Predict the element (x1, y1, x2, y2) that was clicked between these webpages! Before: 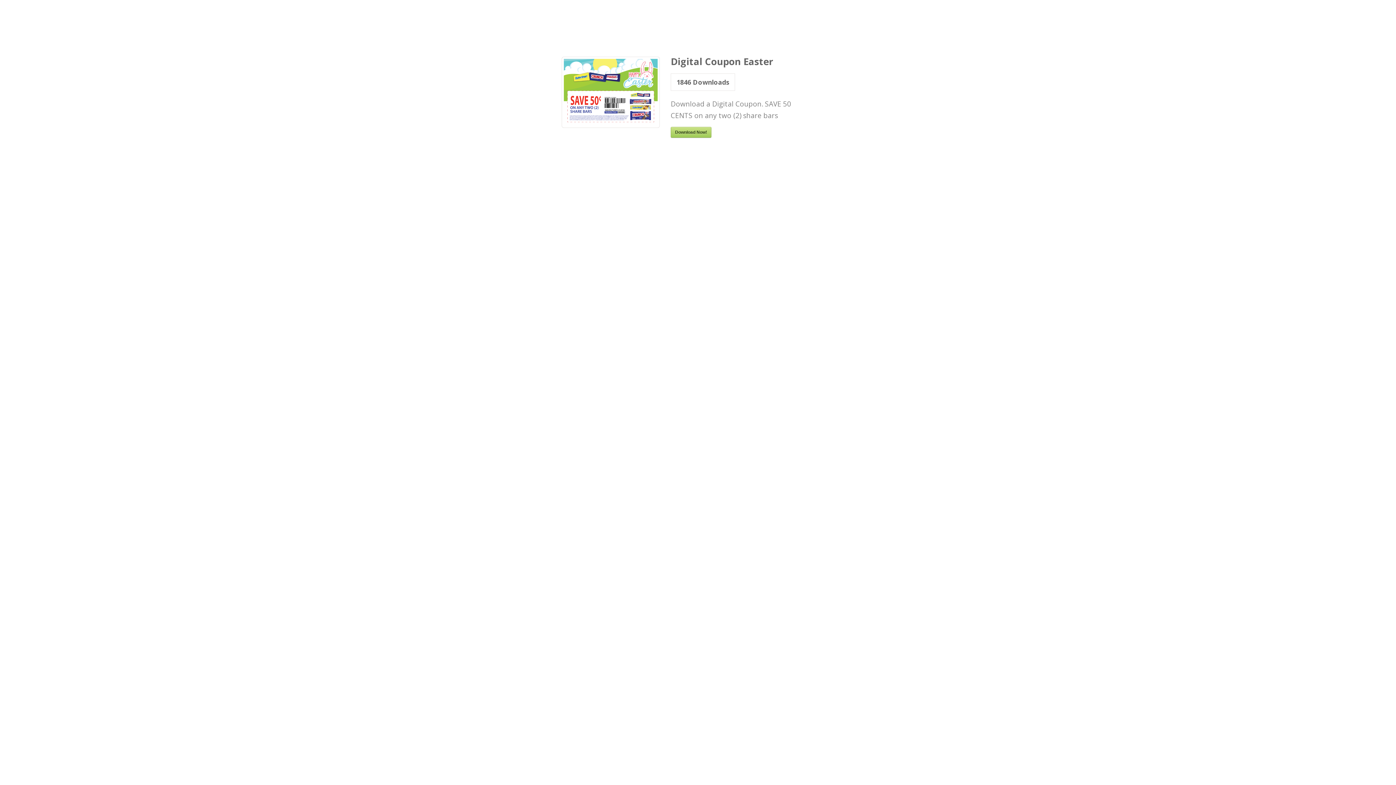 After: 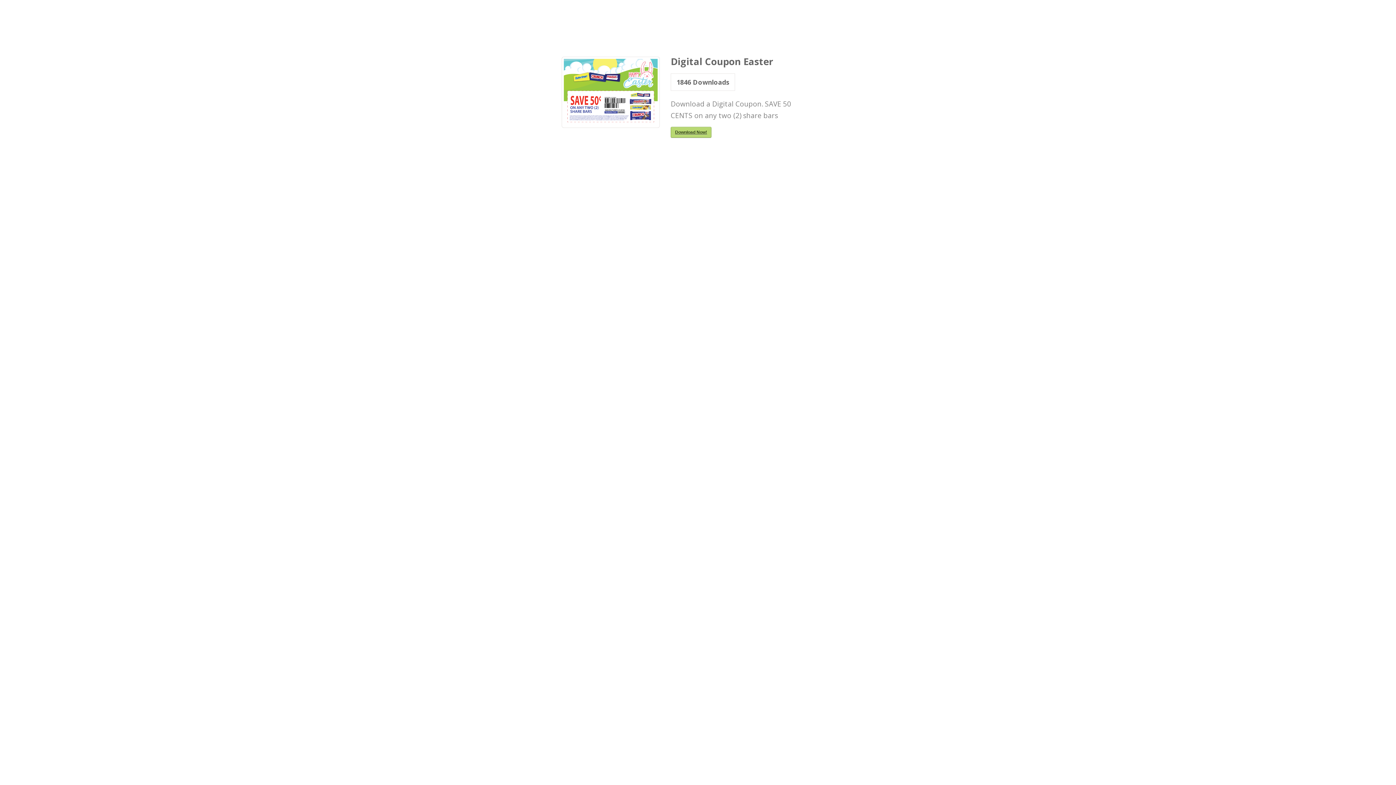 Action: label: Download Now! bbox: (670, 126, 711, 137)